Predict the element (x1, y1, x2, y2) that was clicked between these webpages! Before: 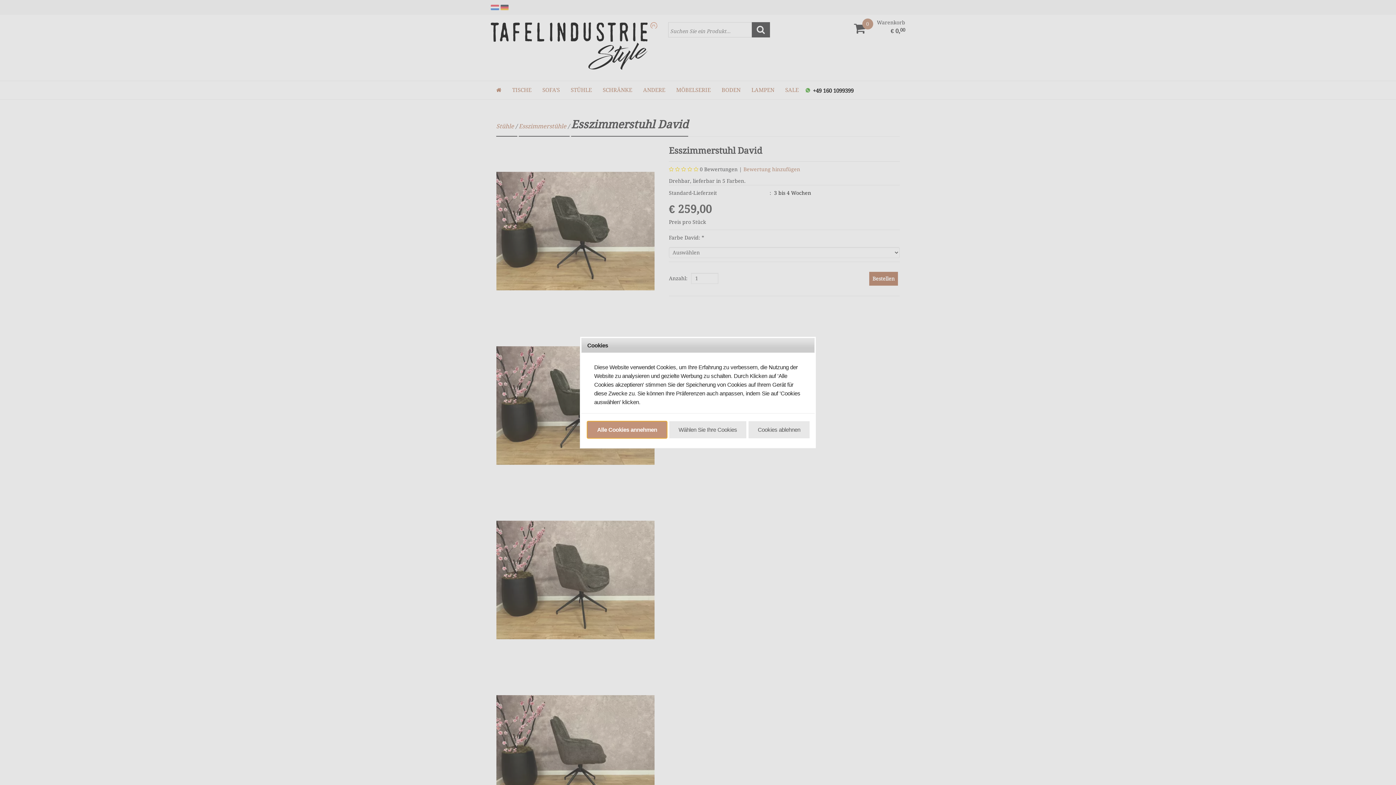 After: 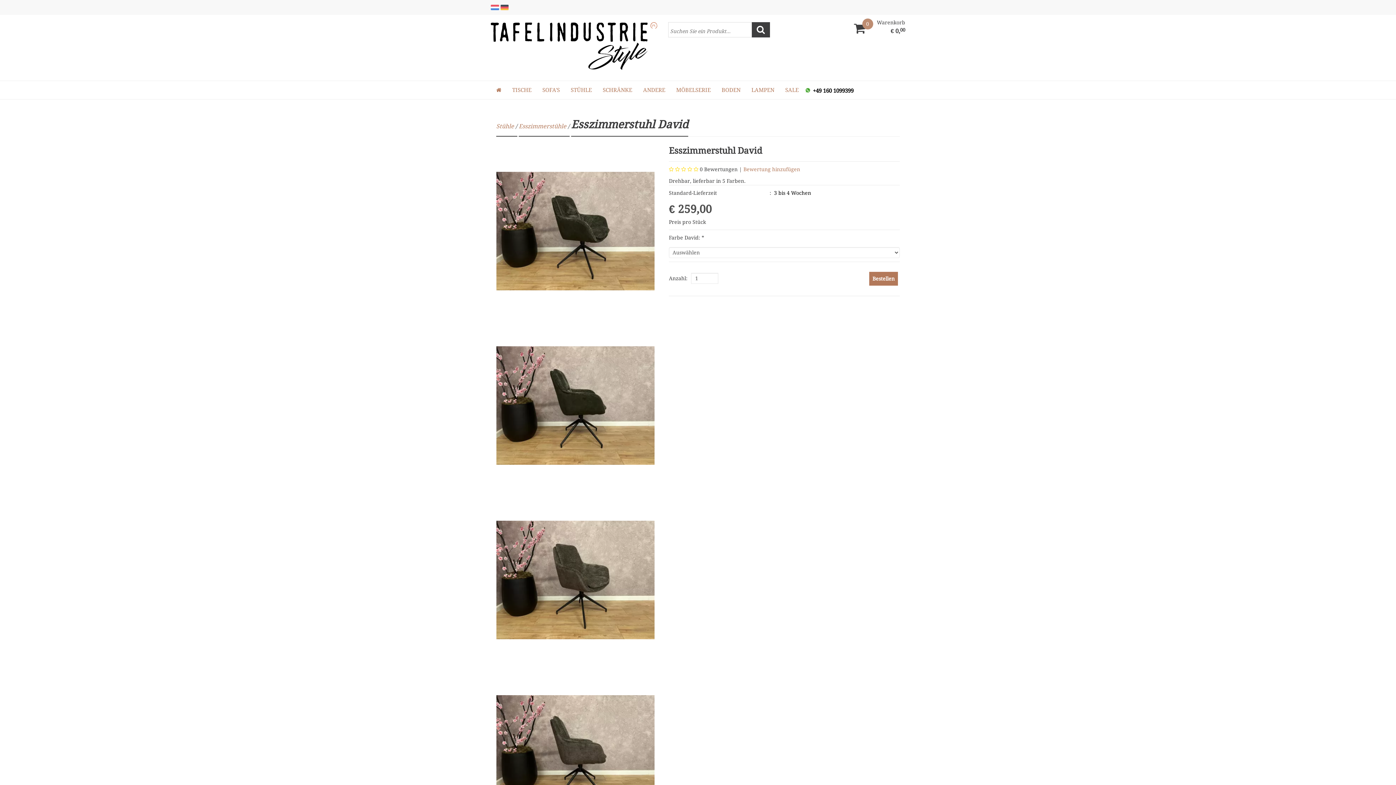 Action: label: Alle Cookies annehmen bbox: (587, 421, 667, 438)